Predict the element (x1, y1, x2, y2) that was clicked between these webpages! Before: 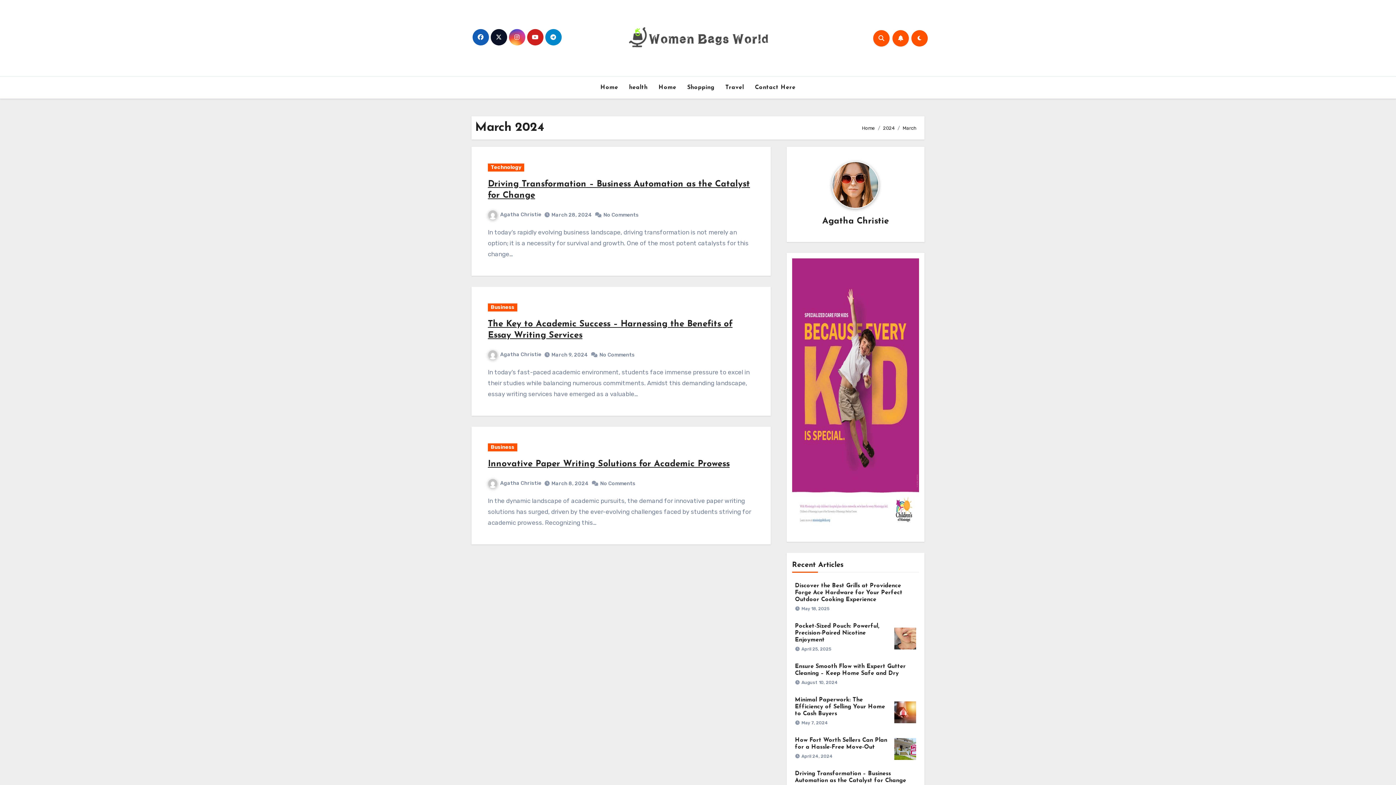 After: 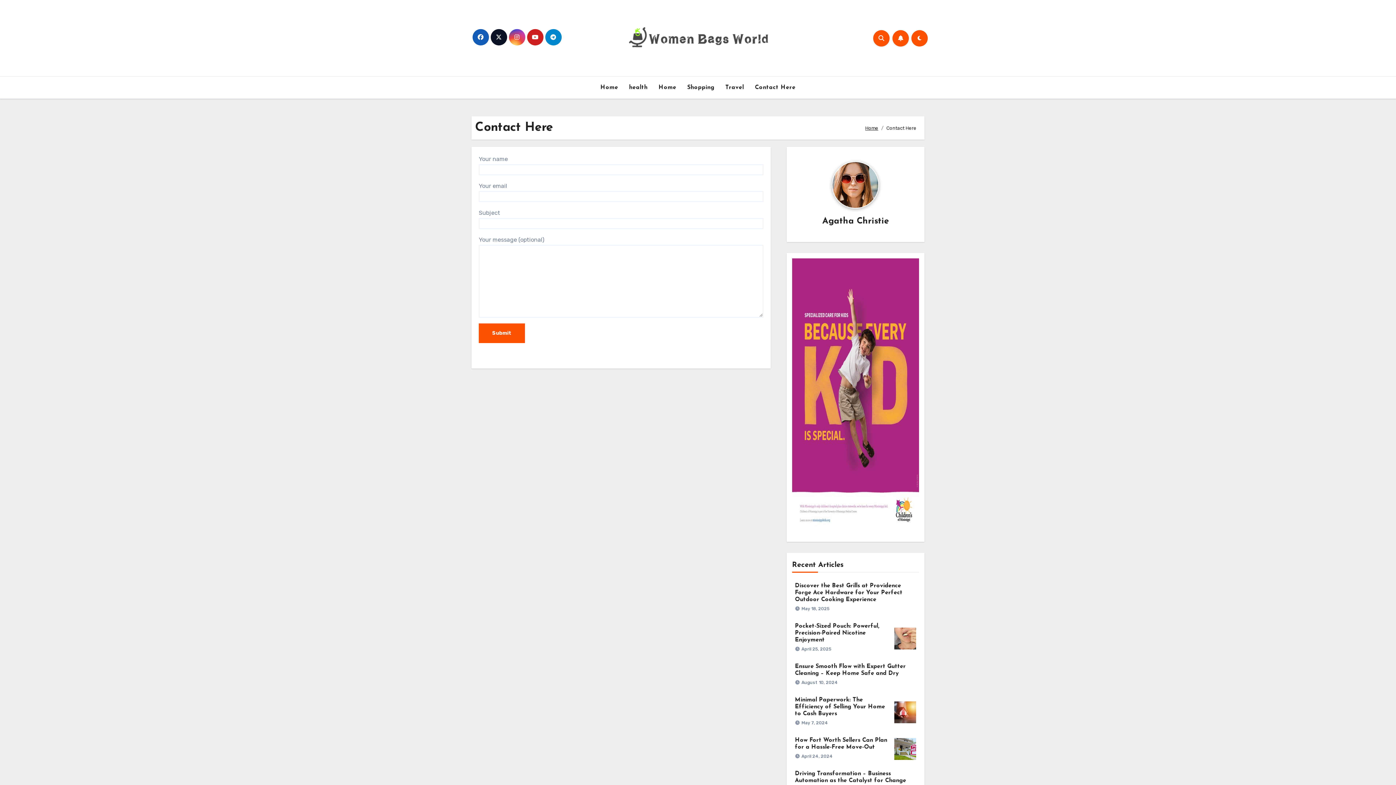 Action: bbox: (749, 79, 801, 95) label: Contact Here